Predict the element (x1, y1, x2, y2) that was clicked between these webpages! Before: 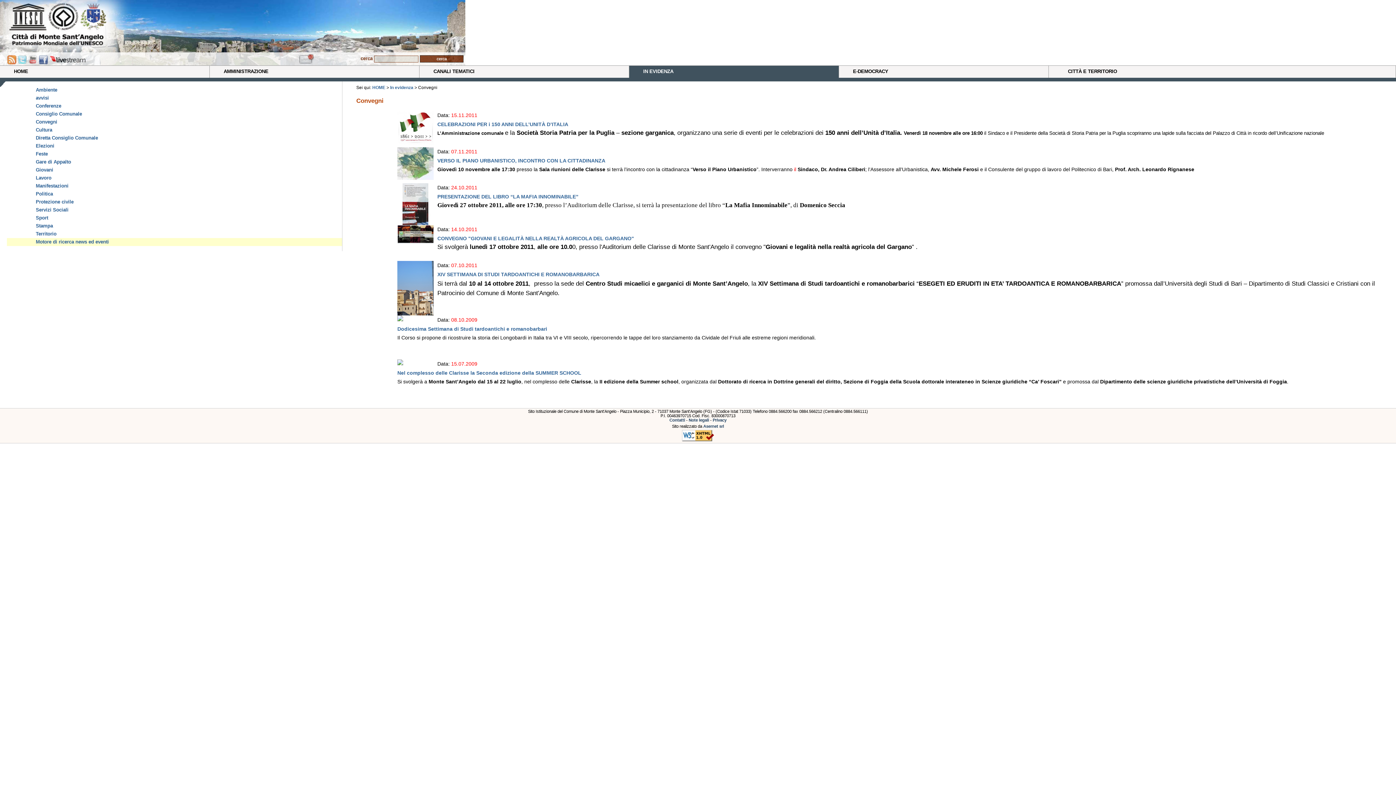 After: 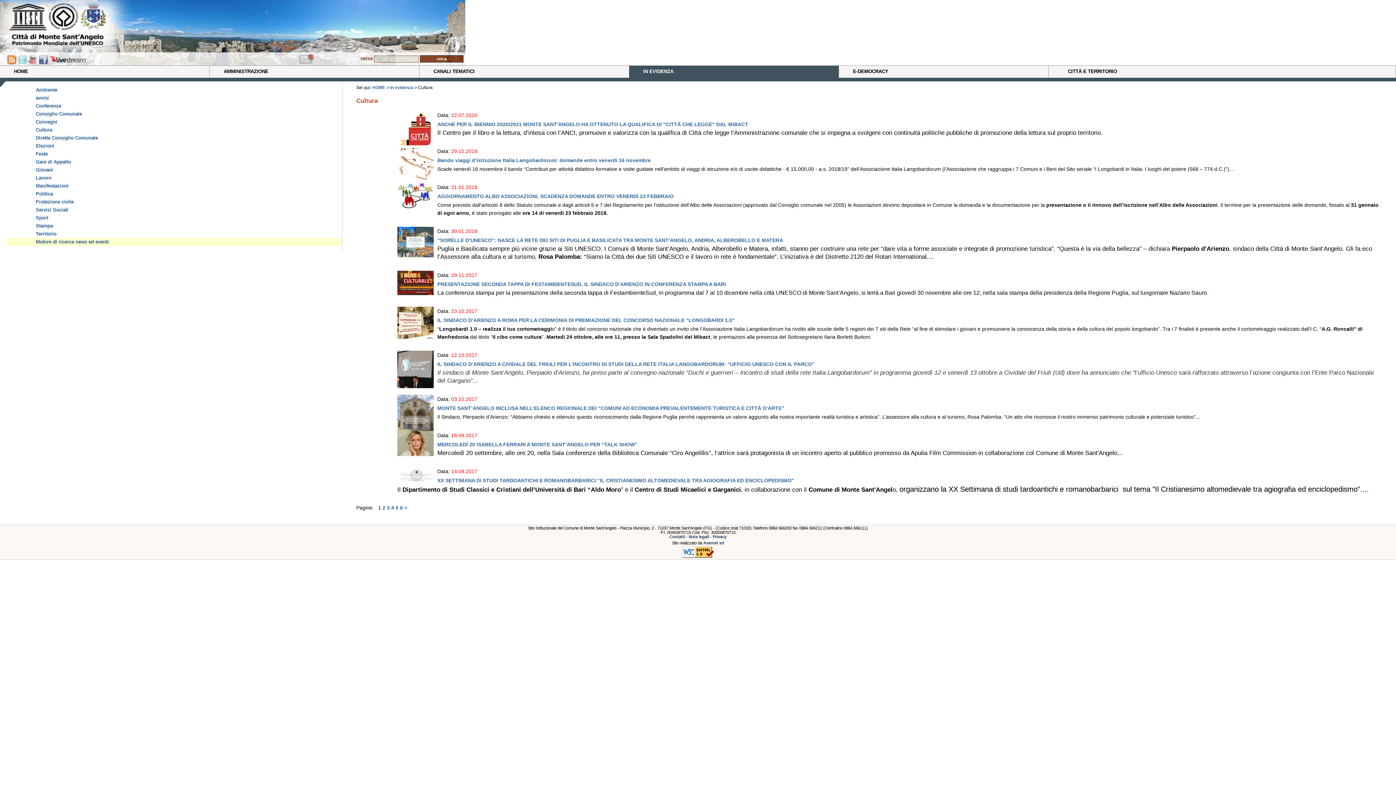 Action: label: Cultura bbox: (19, 126, 342, 134)